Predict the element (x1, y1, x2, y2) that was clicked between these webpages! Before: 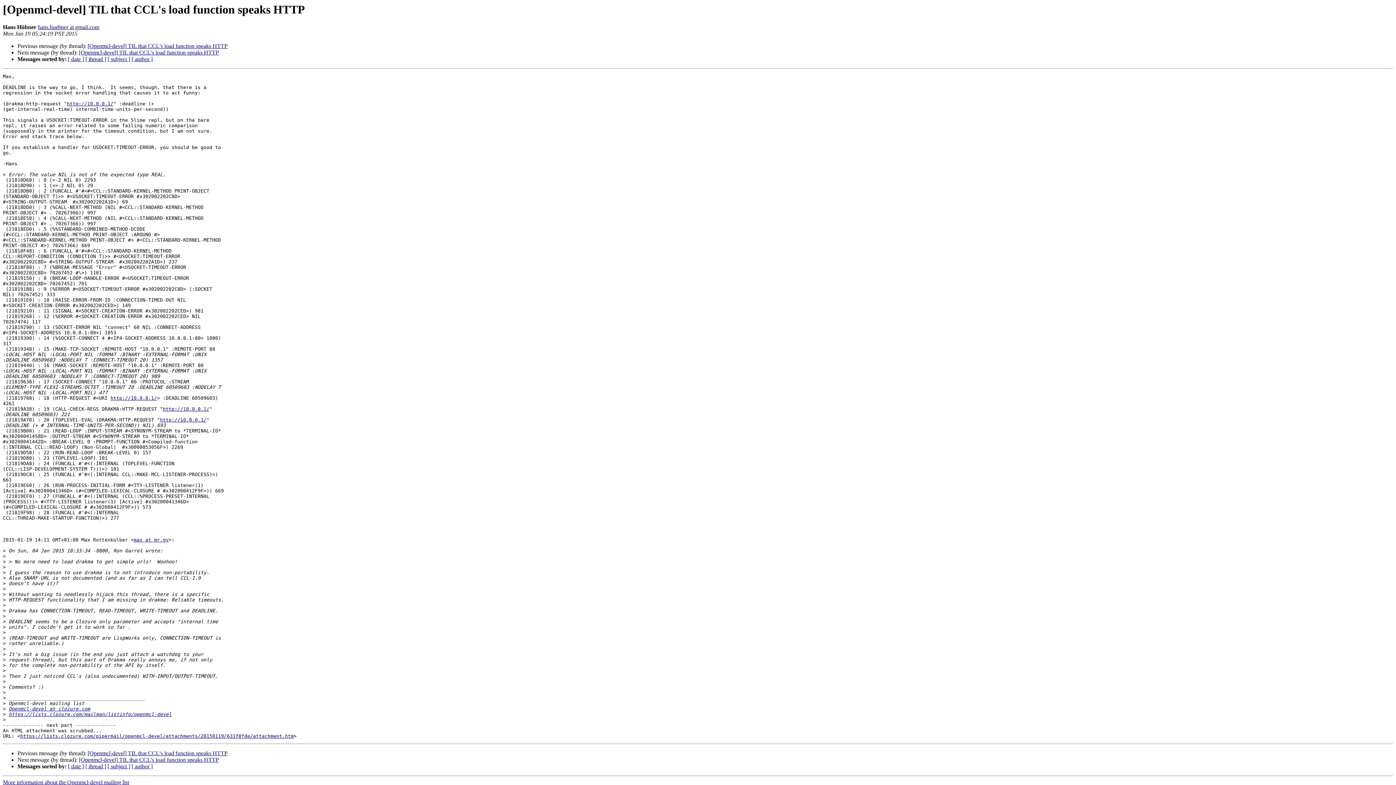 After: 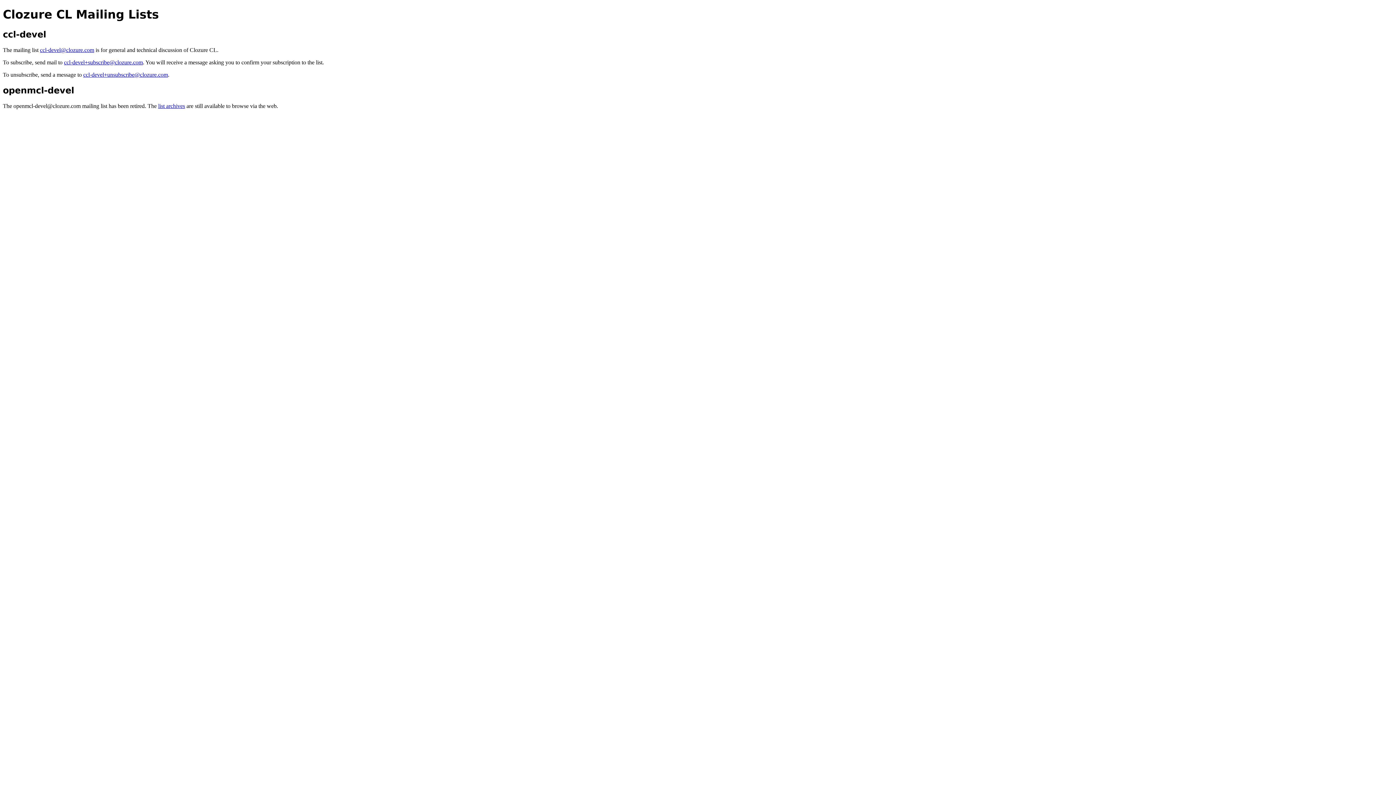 Action: label: Openmcl-devel at clozure.com bbox: (8, 706, 90, 712)